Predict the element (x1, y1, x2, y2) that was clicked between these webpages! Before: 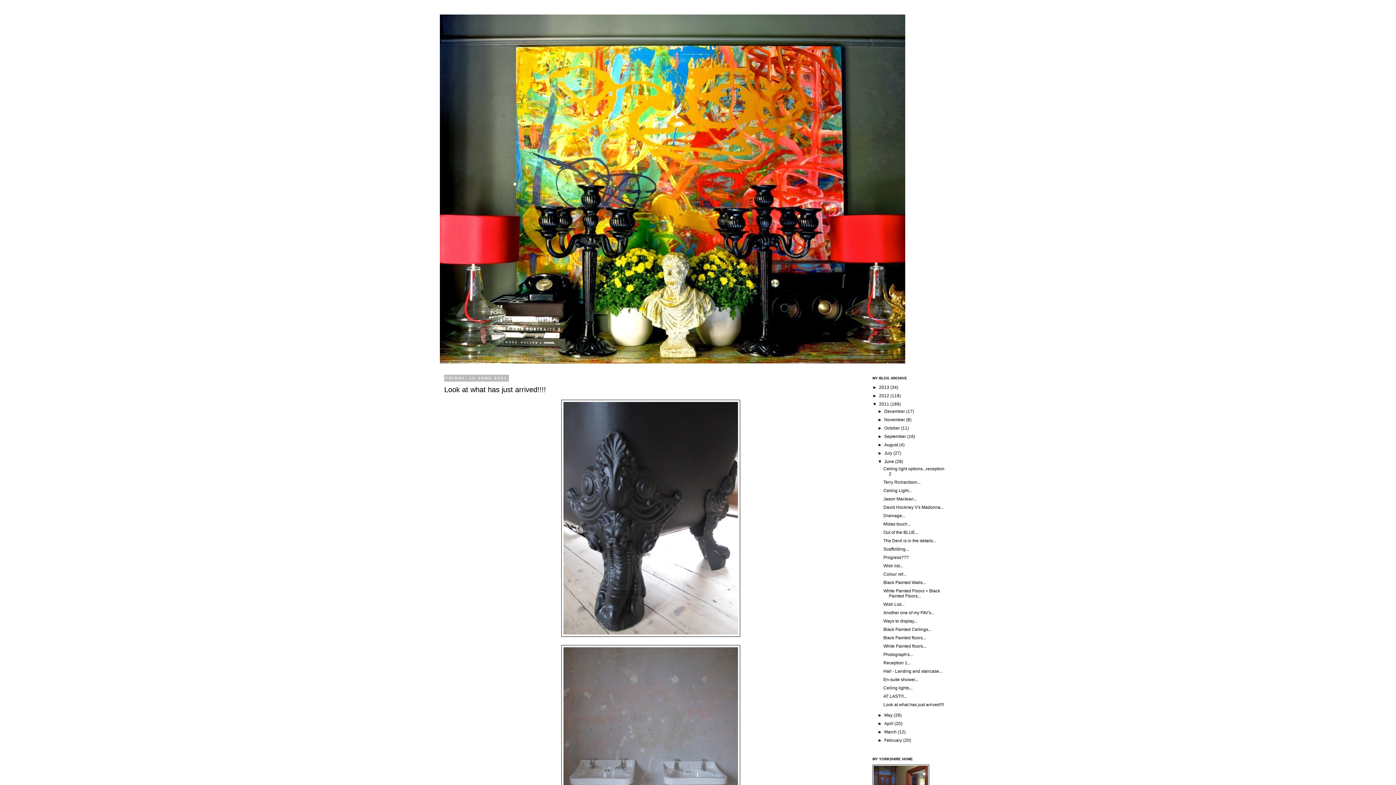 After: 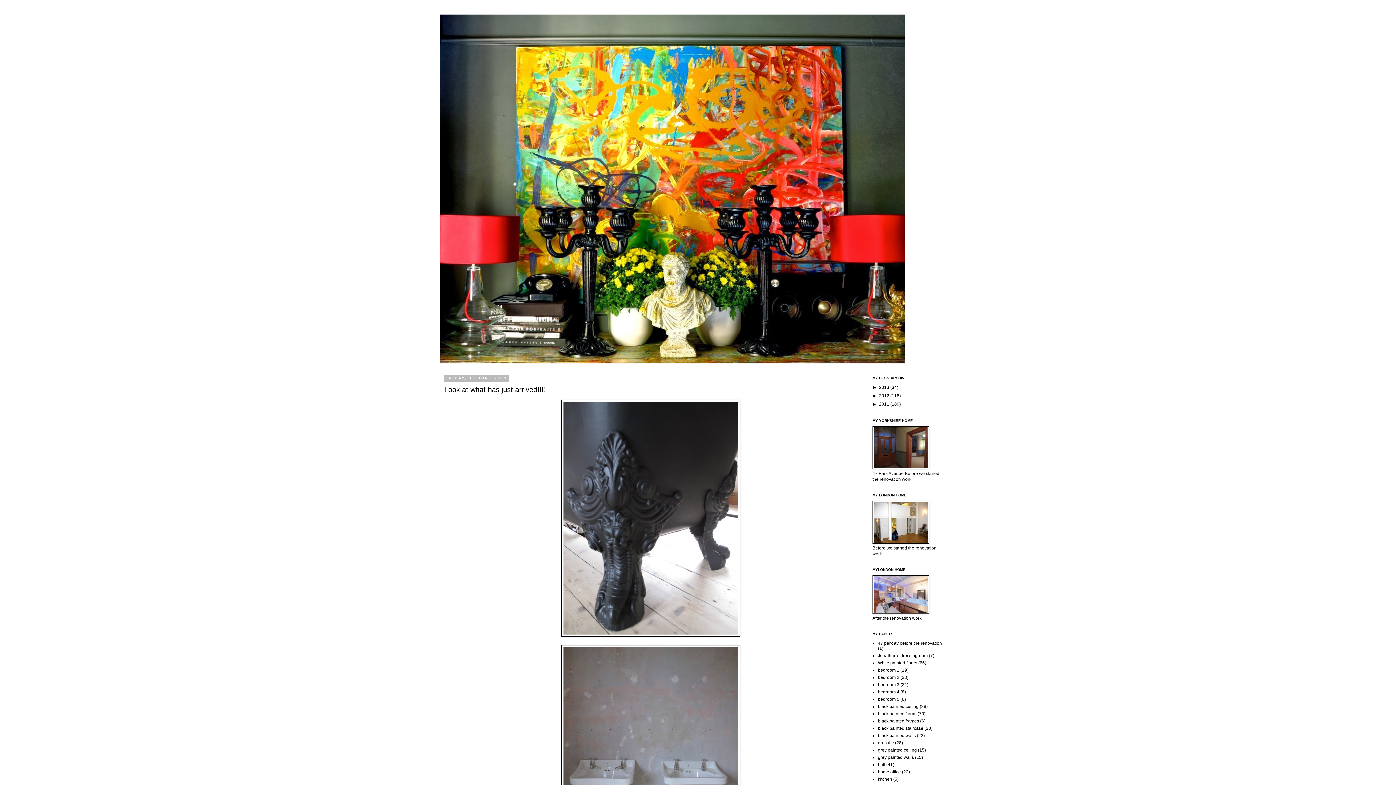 Action: bbox: (872, 401, 879, 406) label: ▼  